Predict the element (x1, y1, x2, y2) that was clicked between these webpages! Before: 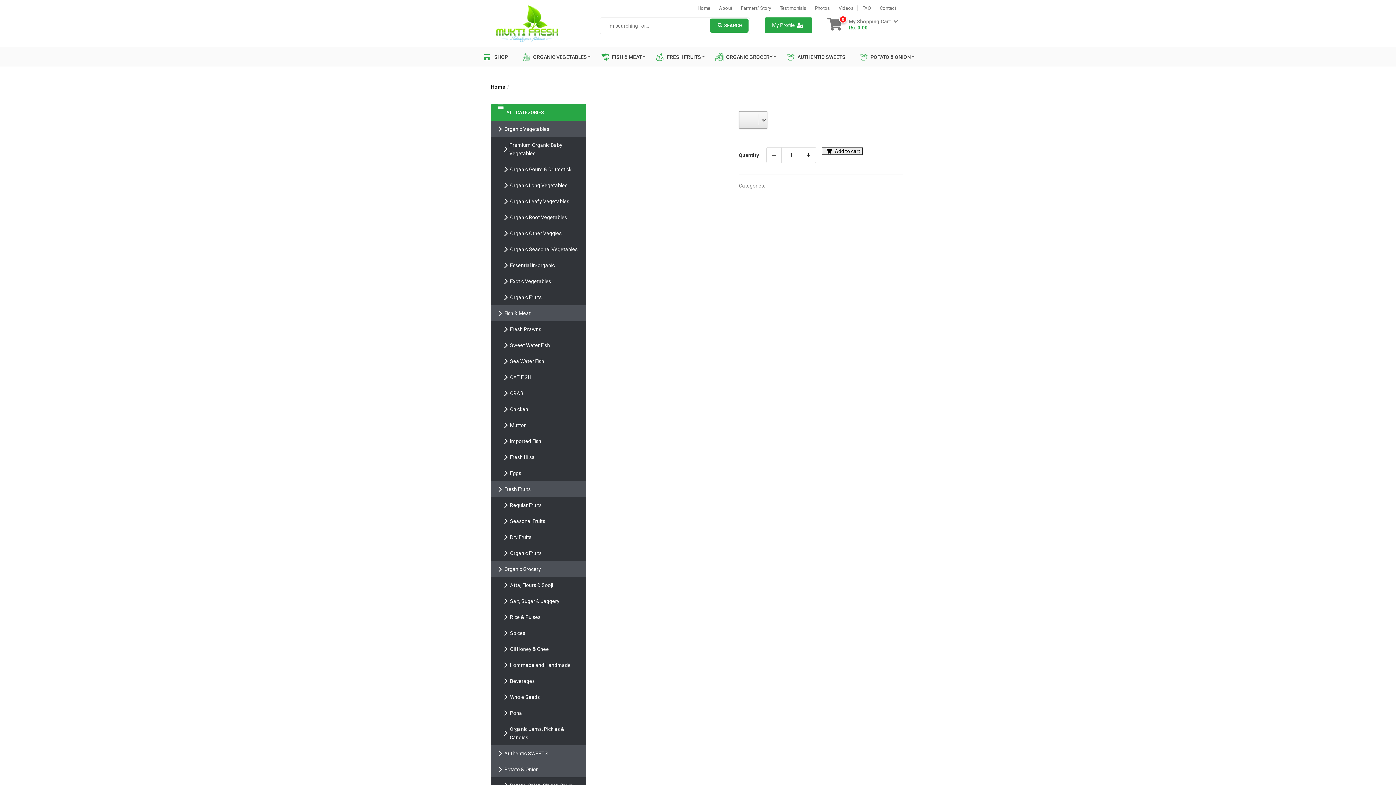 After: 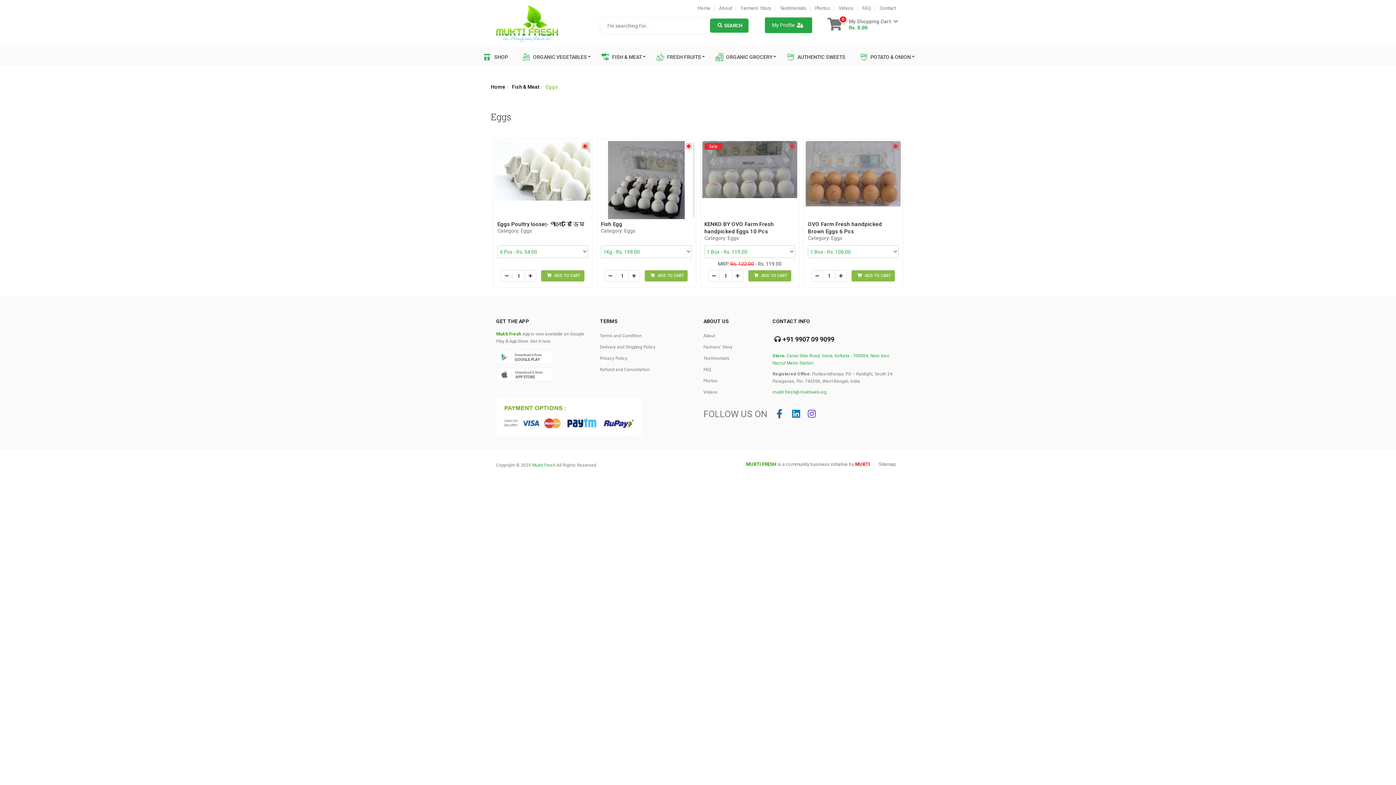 Action: bbox: (510, 470, 521, 476) label: Eggs